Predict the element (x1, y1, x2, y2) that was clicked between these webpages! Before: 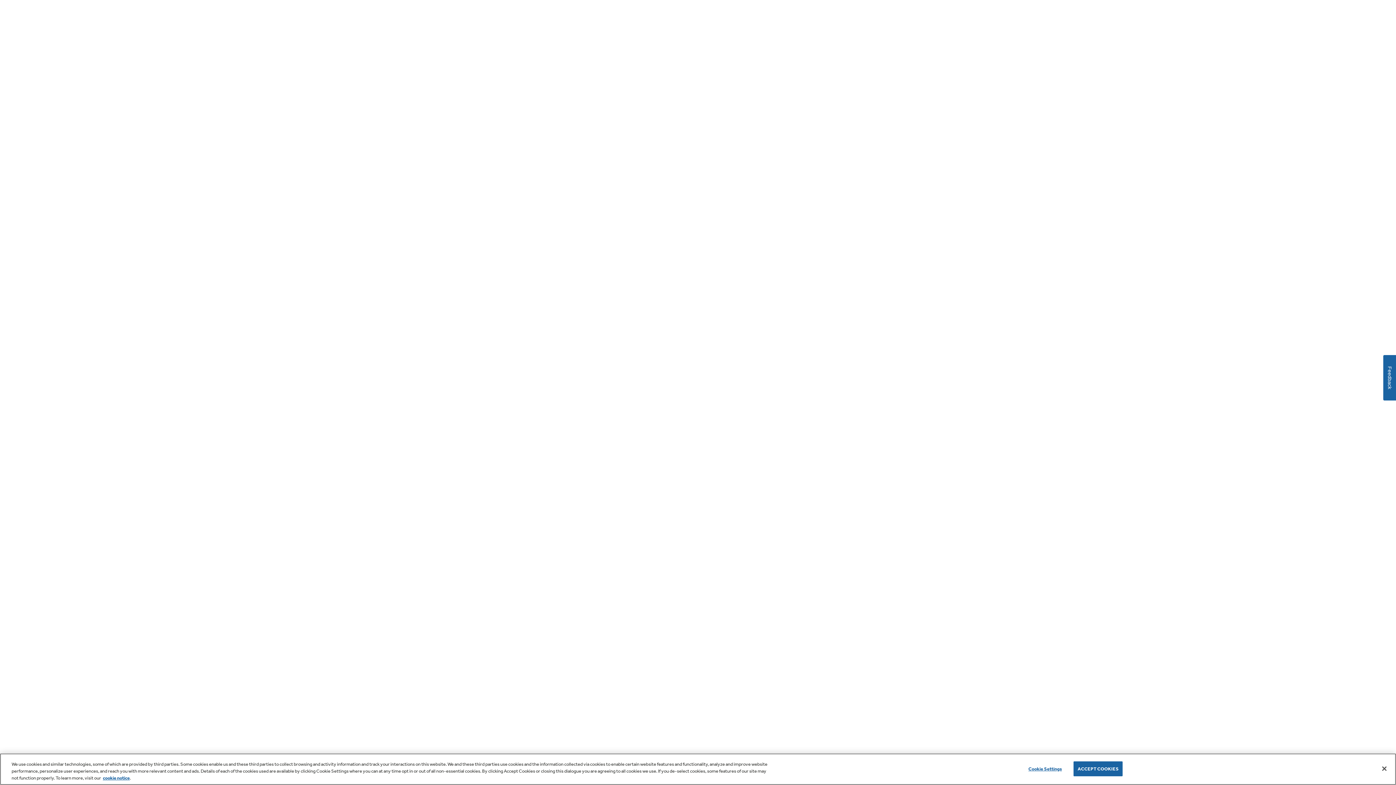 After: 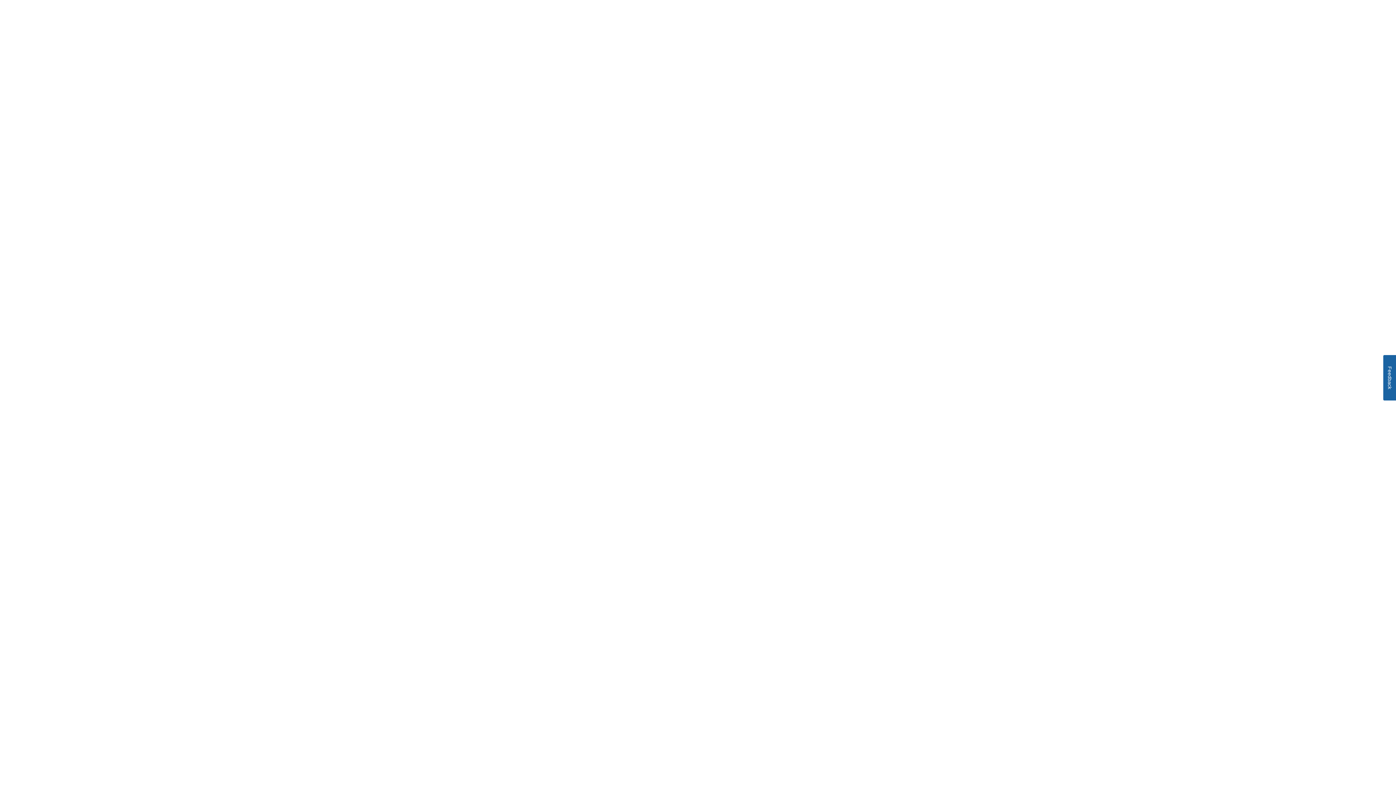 Action: bbox: (1073, 761, 1122, 776) label: ACCEPT COOKIES